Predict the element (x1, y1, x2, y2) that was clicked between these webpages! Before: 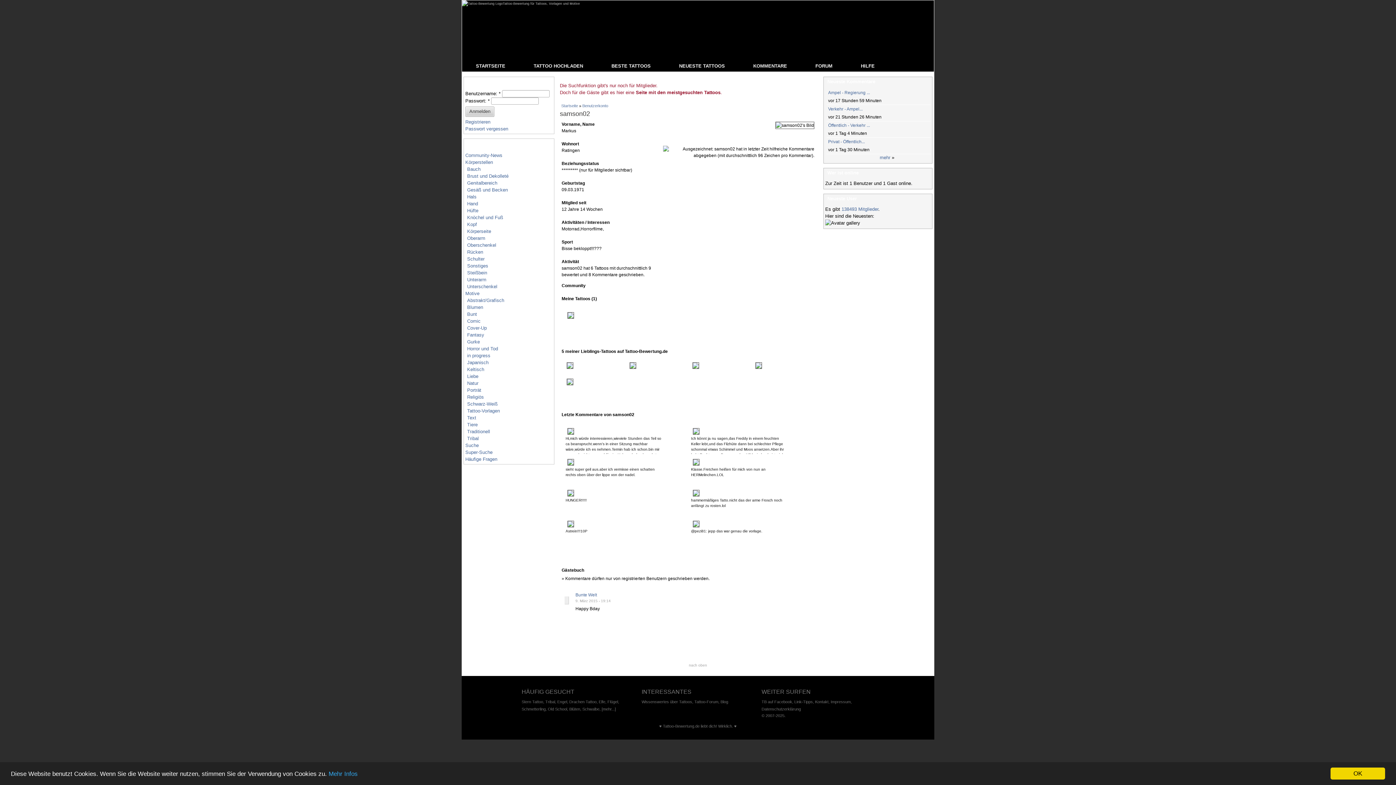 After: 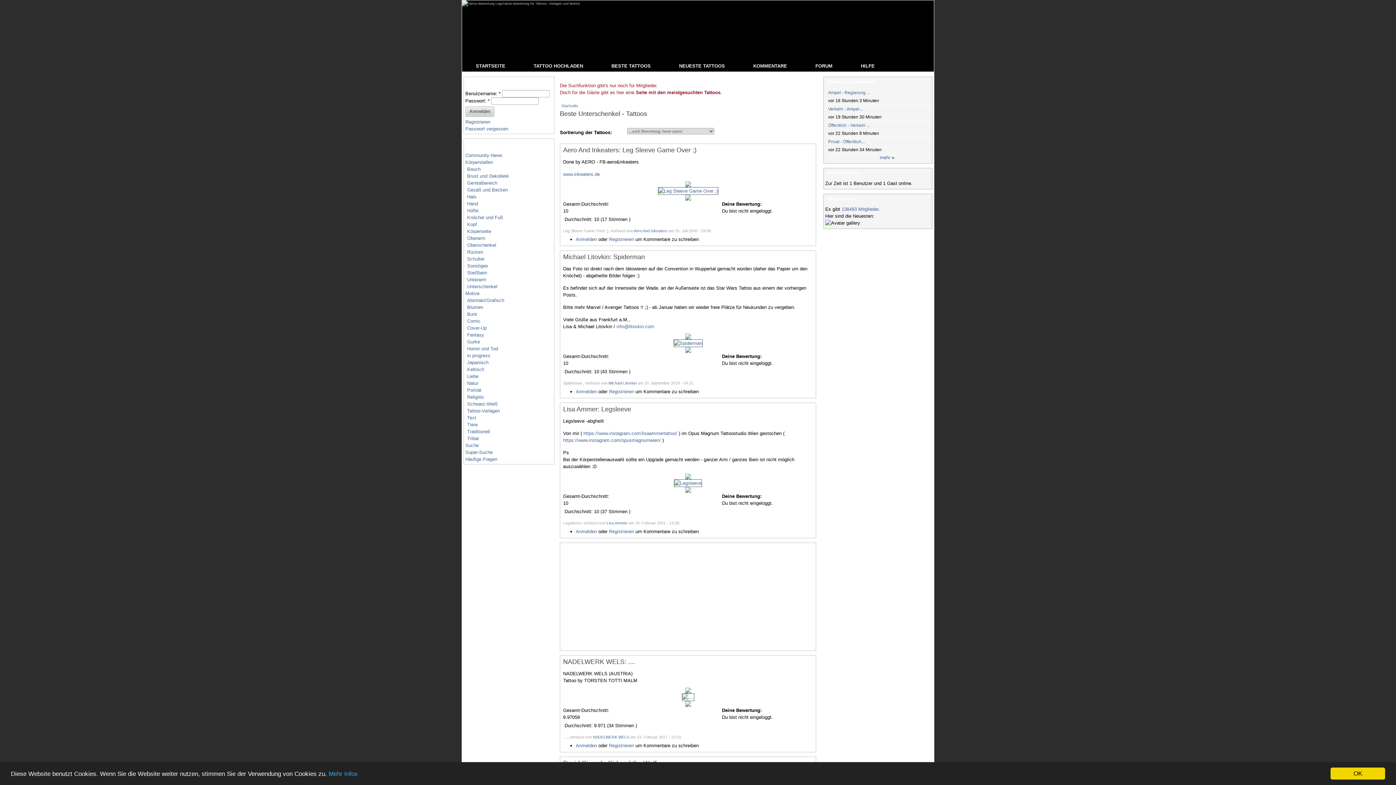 Action: bbox: (467, 284, 497, 289) label: Unterschenkel